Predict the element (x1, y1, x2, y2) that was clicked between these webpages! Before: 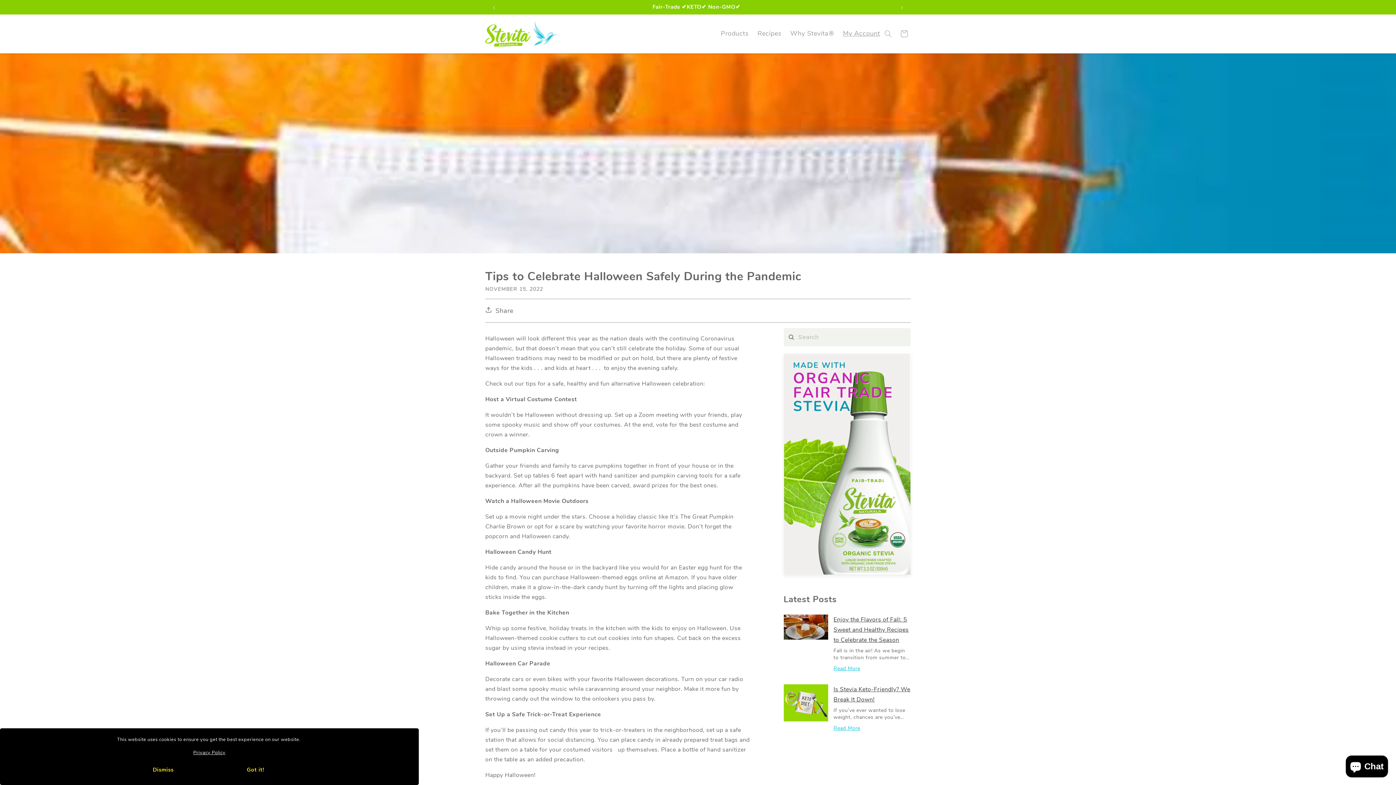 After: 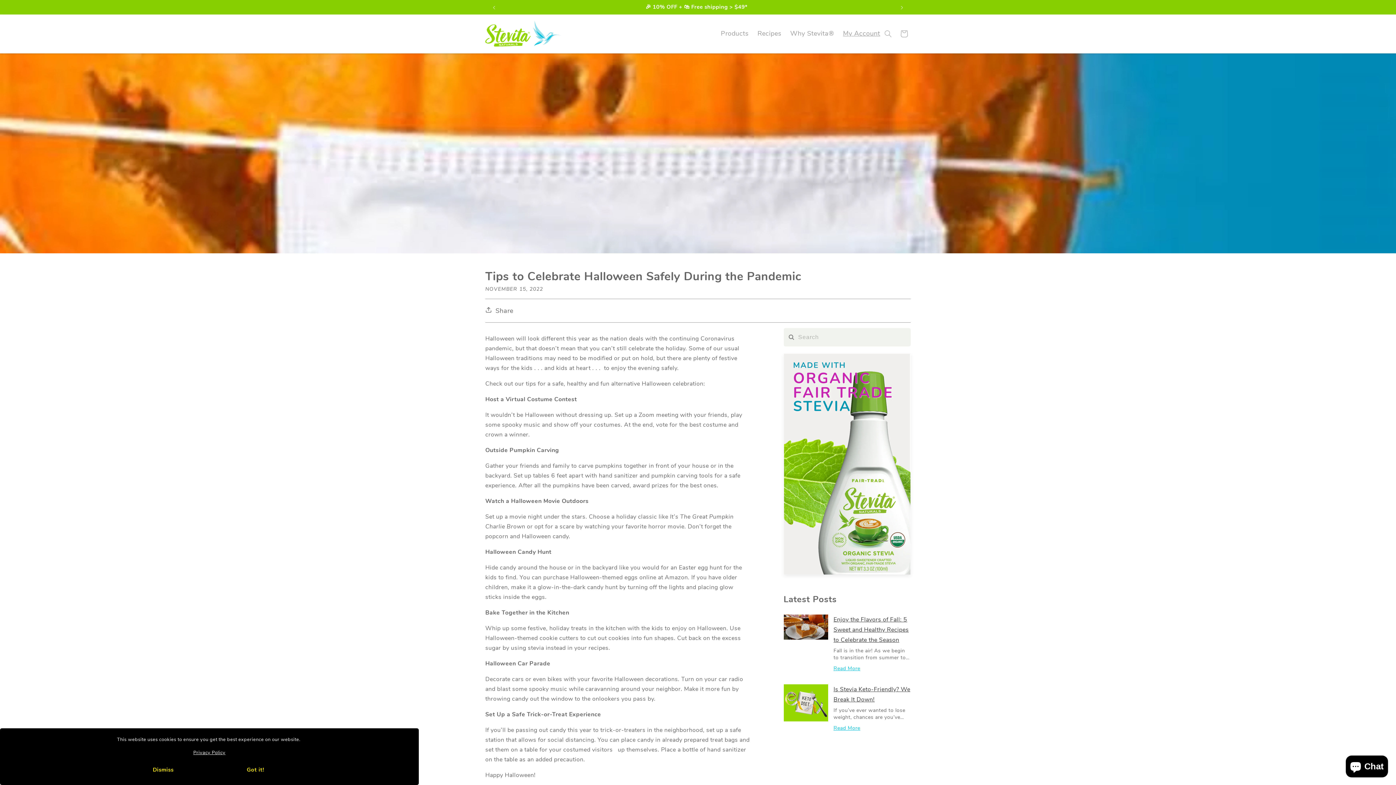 Action: bbox: (193, 749, 225, 757) label: Privacy Policy